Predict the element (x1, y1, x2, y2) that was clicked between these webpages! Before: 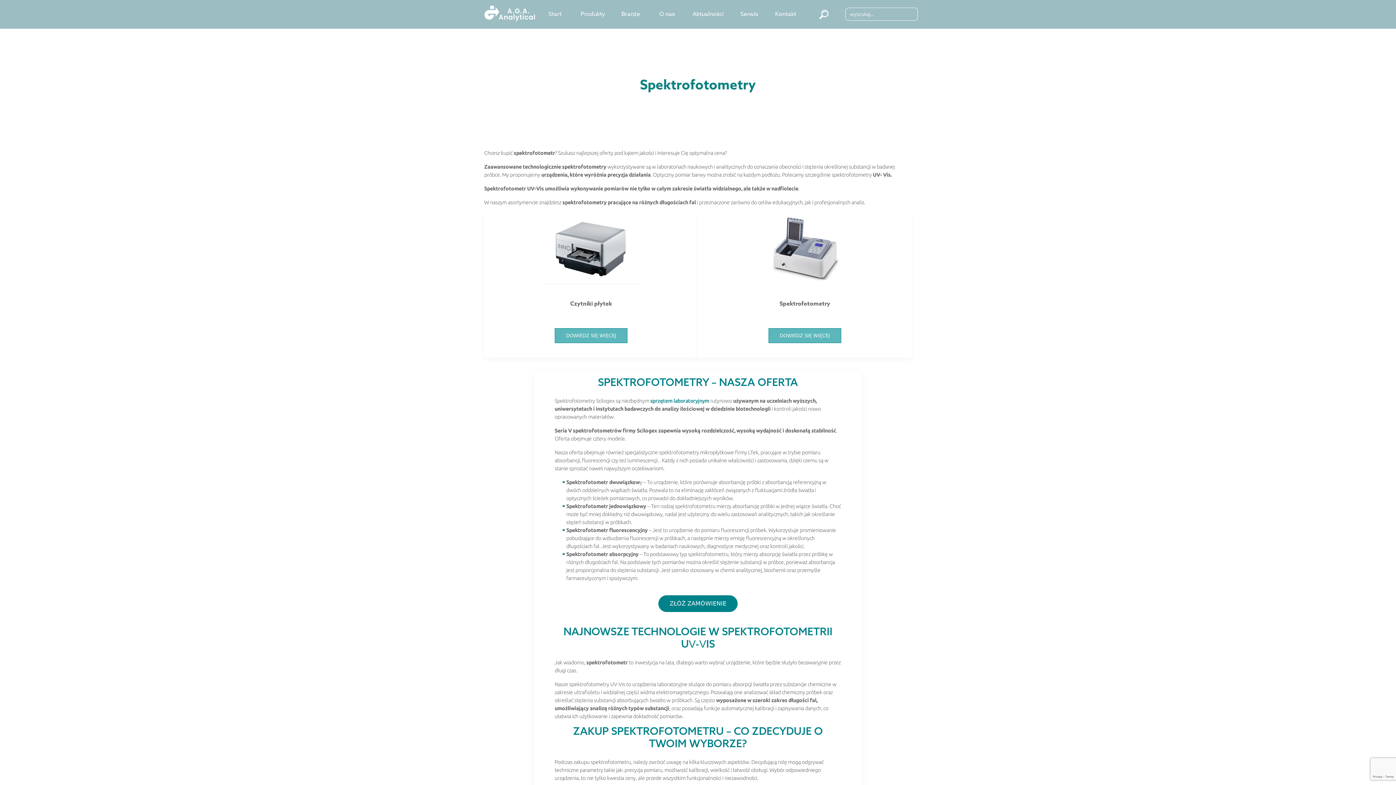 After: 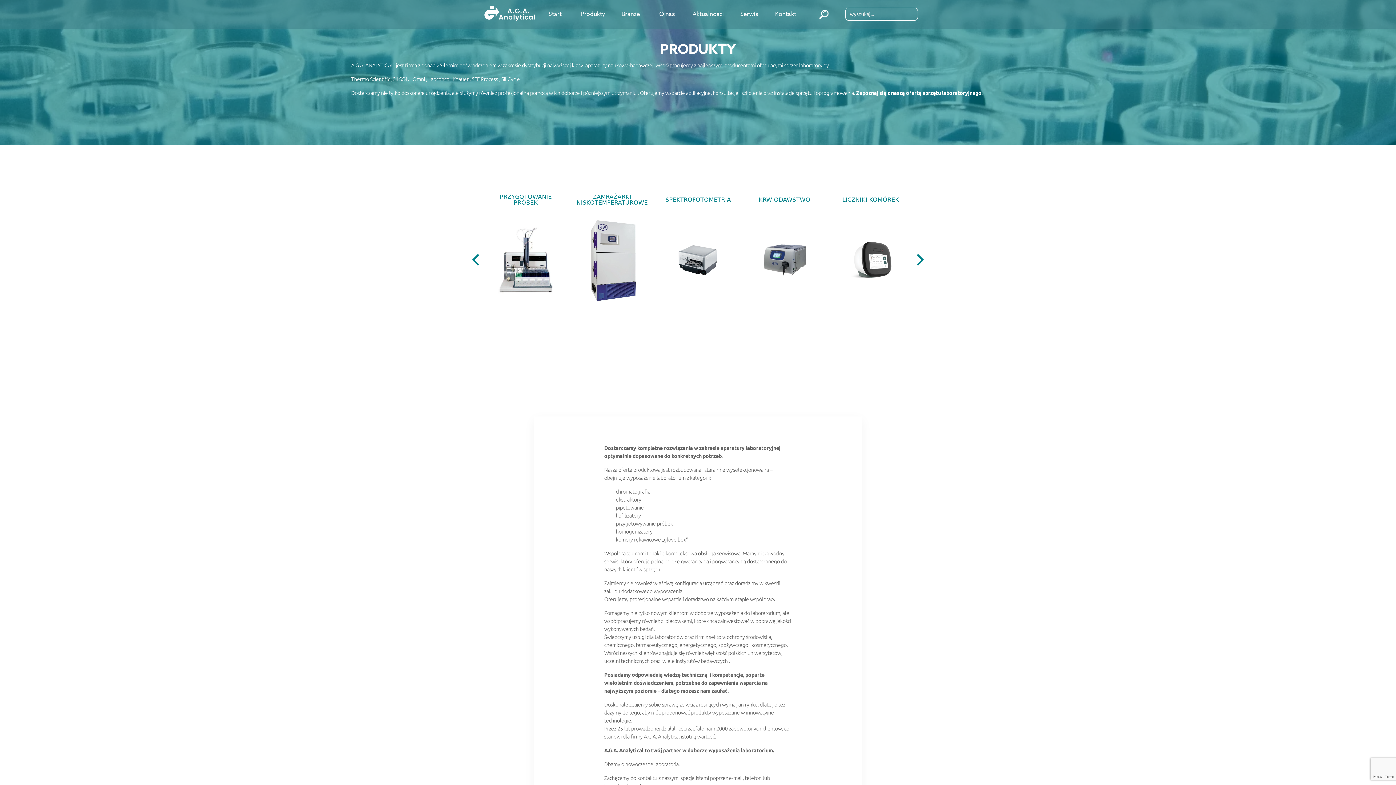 Action: bbox: (580, 11, 605, 17) label: Produkty